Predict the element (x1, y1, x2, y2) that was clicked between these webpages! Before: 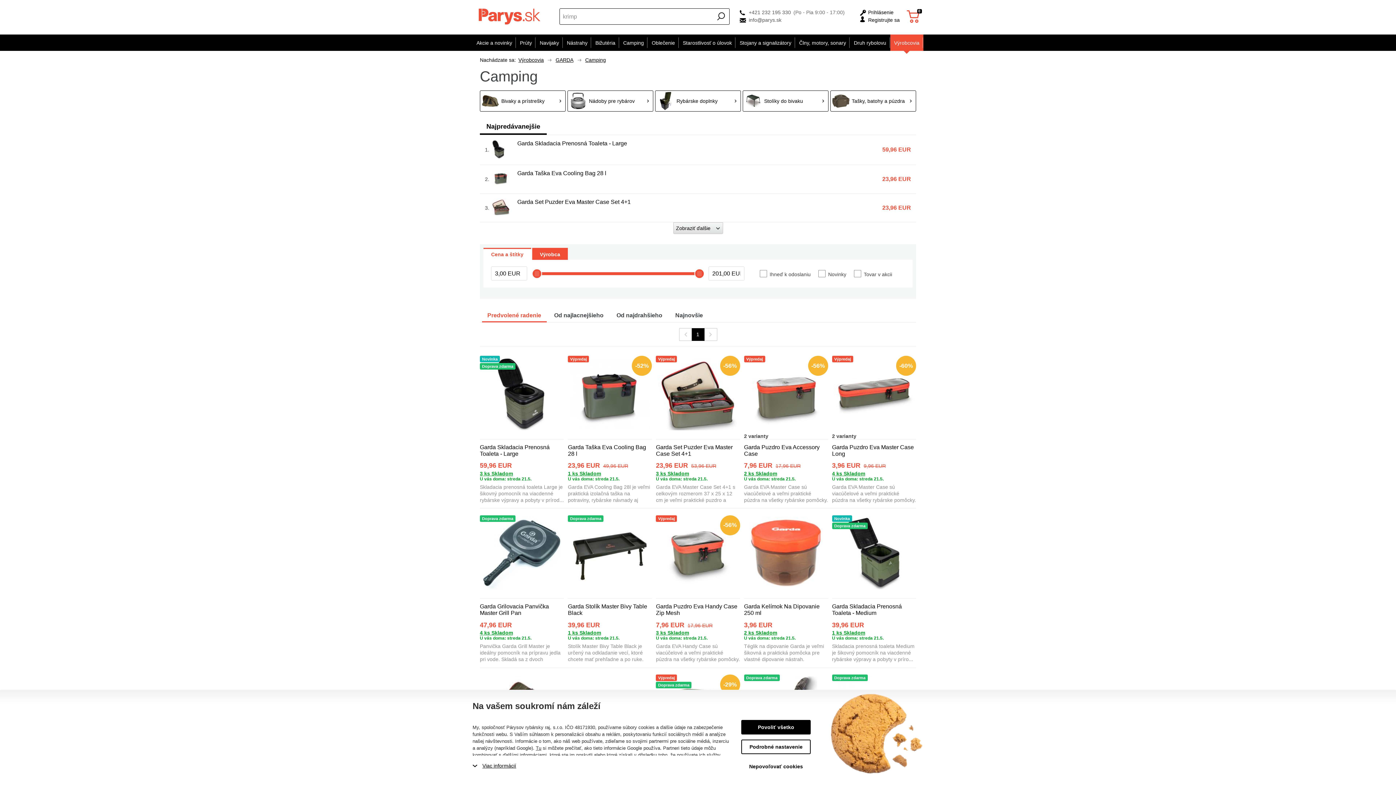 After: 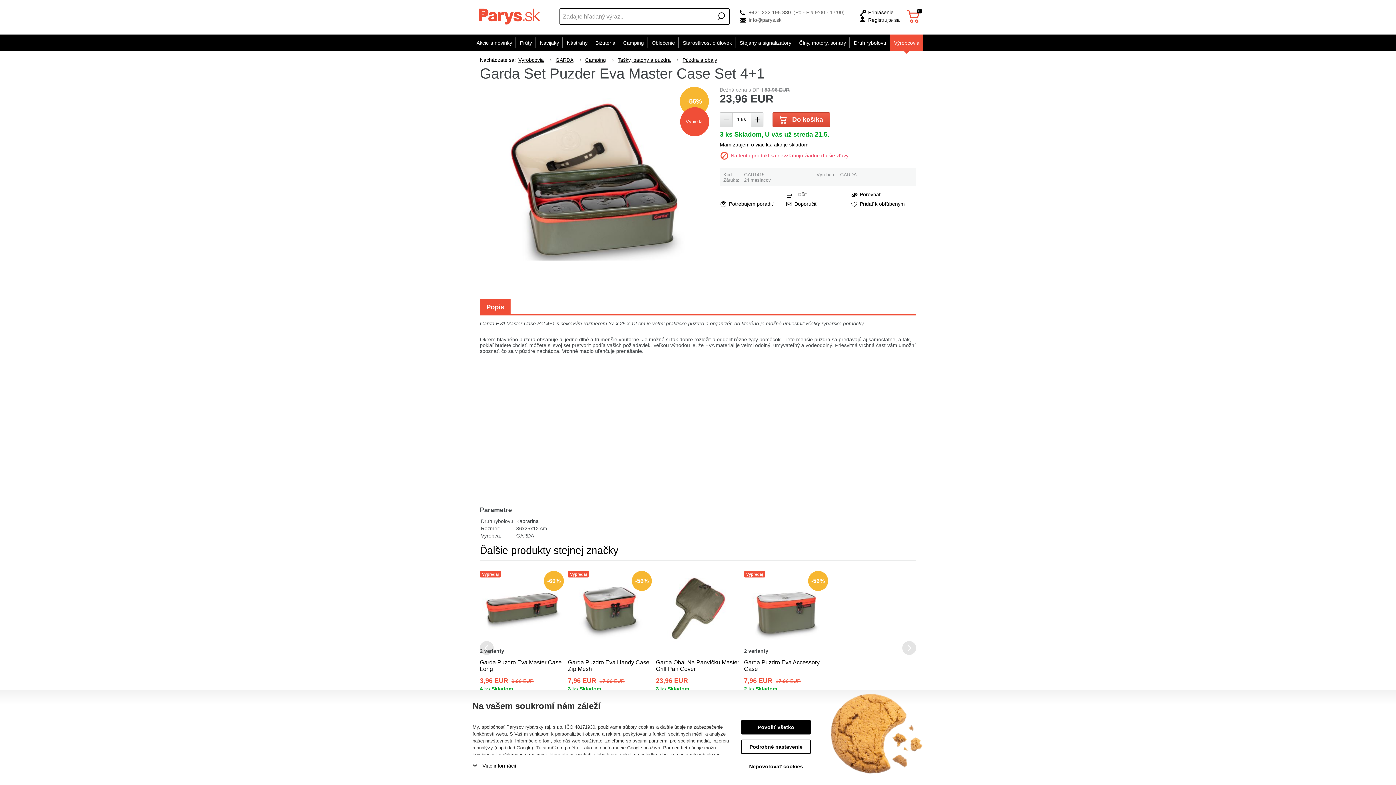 Action: bbox: (658, 354, 737, 434)